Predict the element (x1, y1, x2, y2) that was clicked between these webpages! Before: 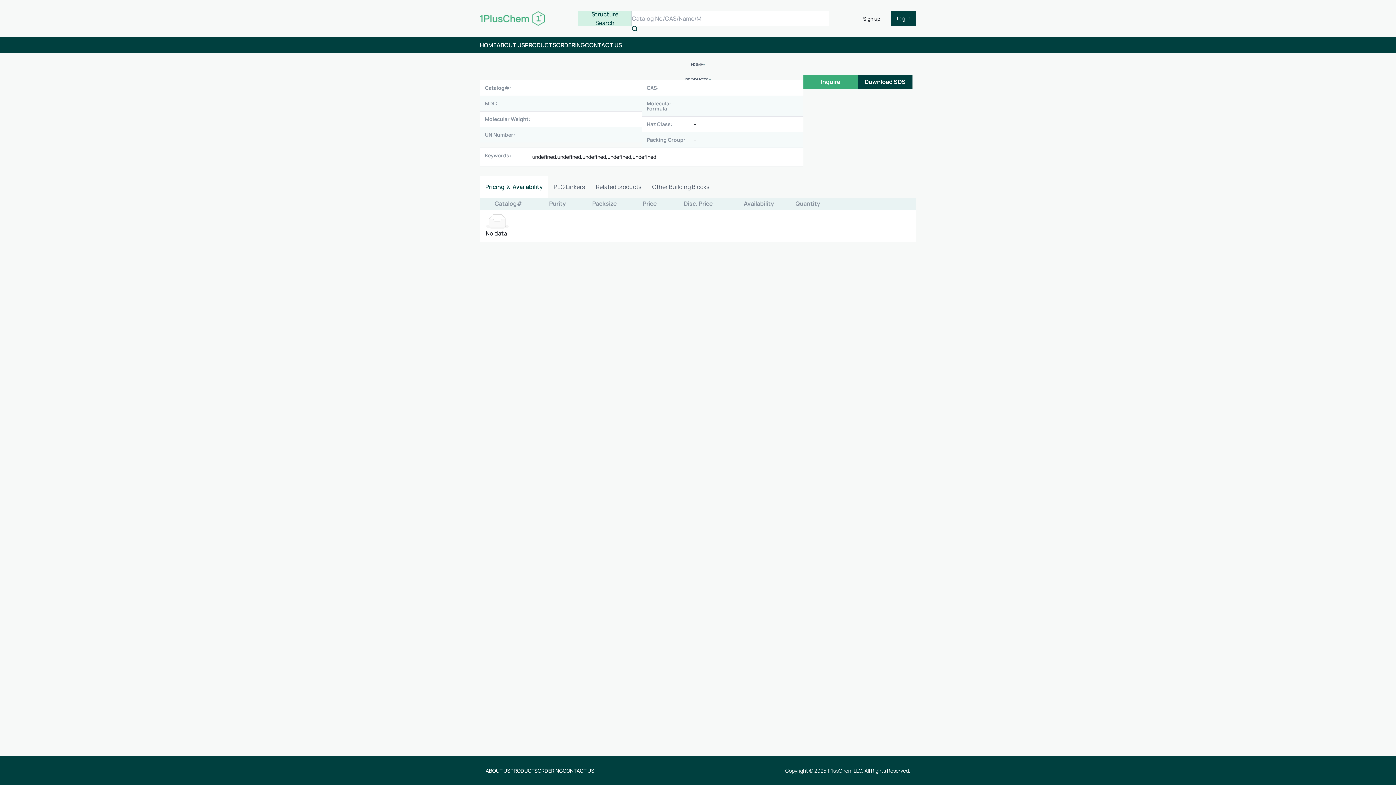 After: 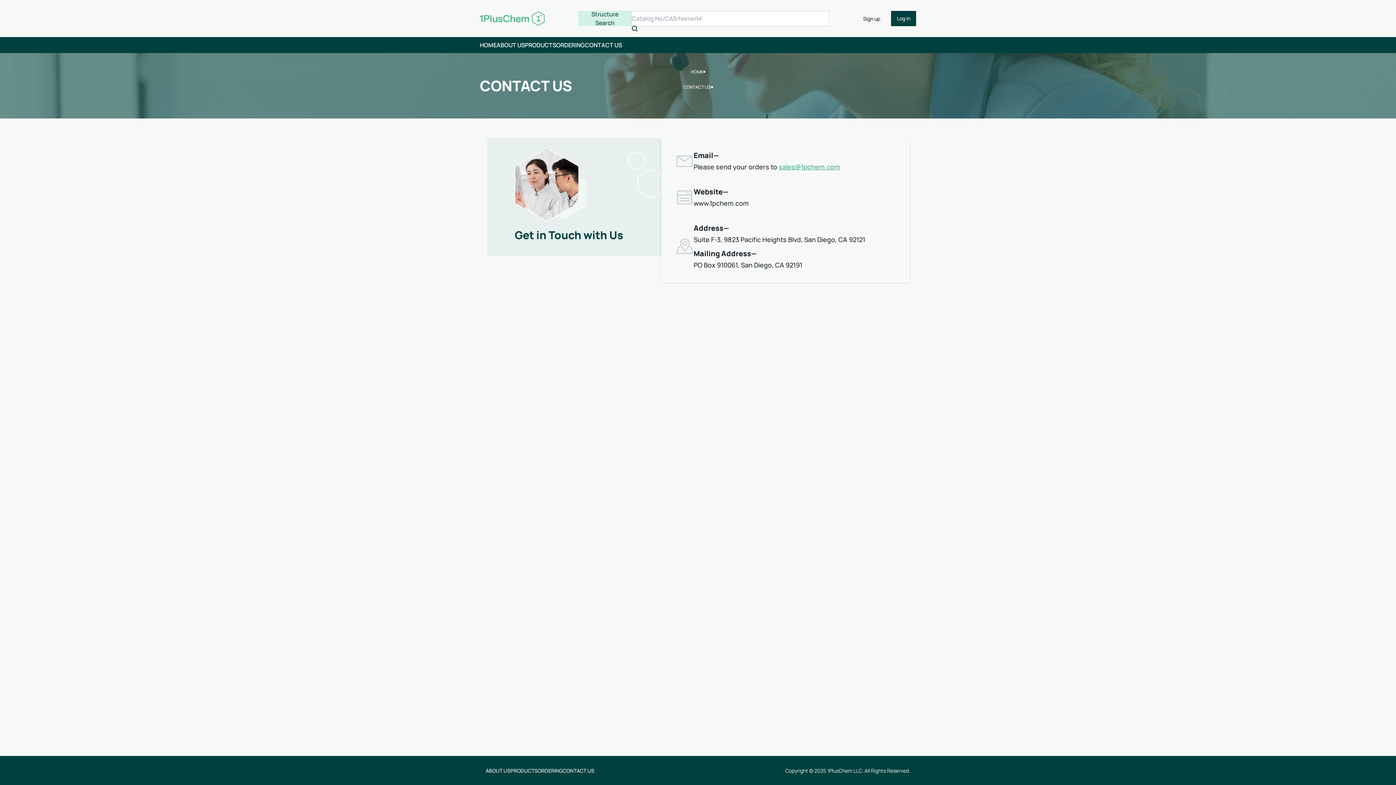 Action: bbox: (562, 767, 594, 774) label: CONTACT US